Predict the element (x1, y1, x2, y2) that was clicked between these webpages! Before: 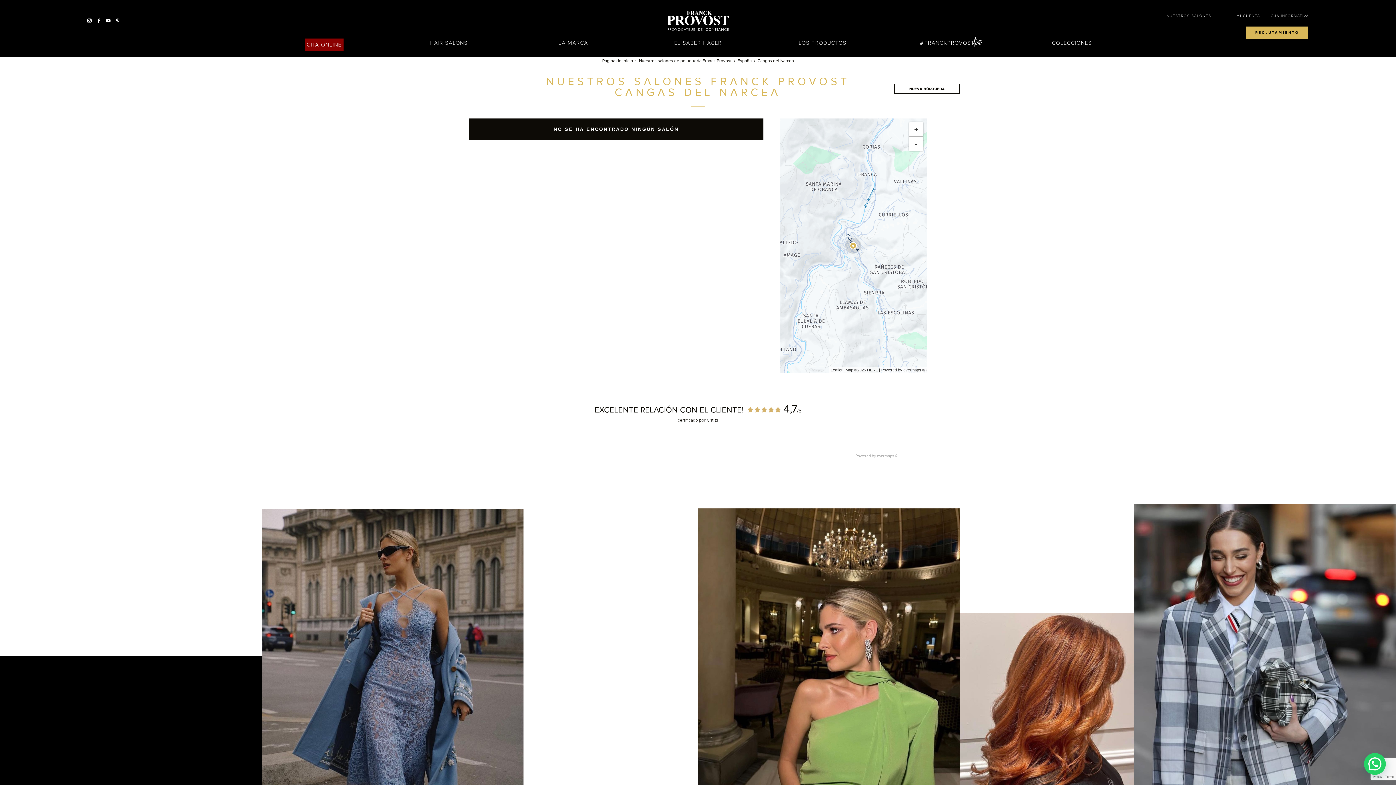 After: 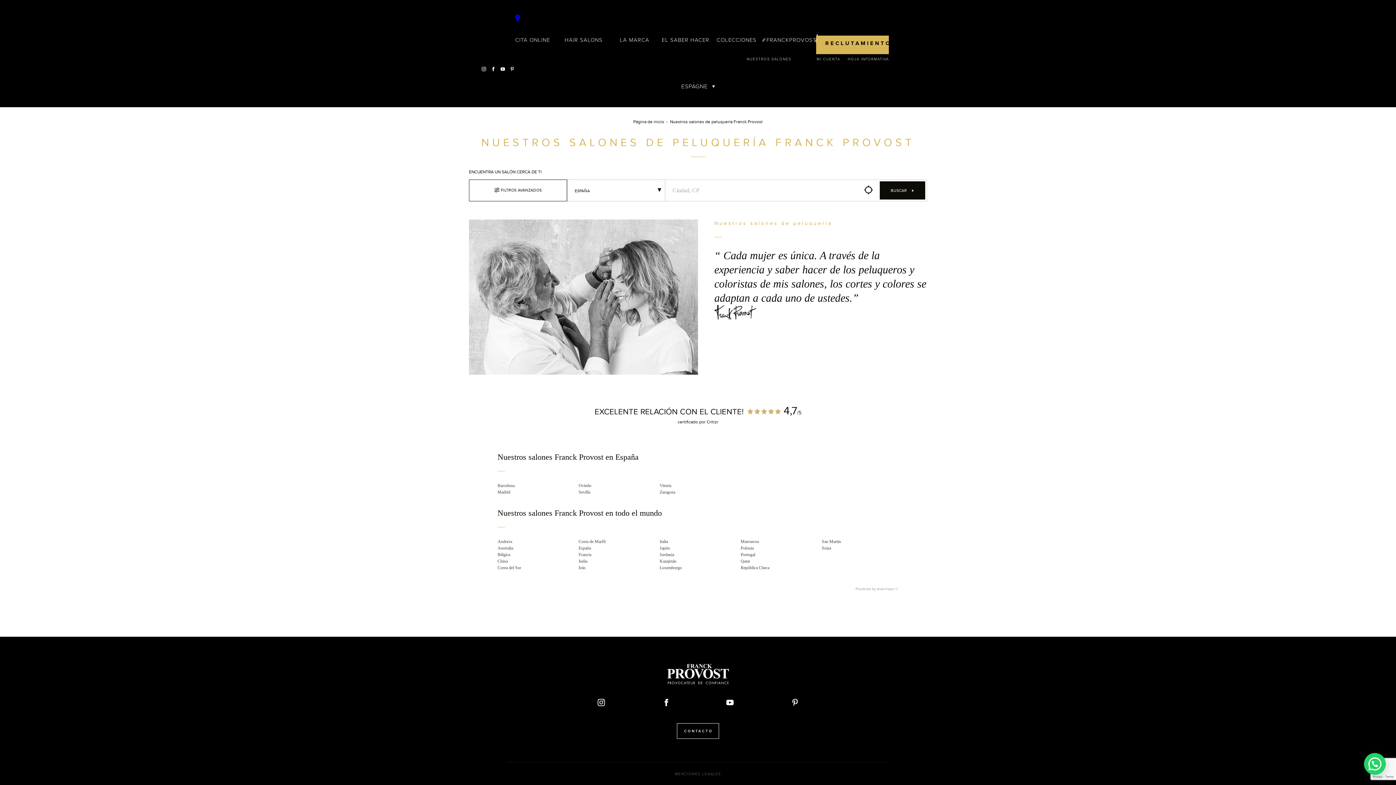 Action: bbox: (1166, 13, 1211, 18) label: NUESTROS SALONES